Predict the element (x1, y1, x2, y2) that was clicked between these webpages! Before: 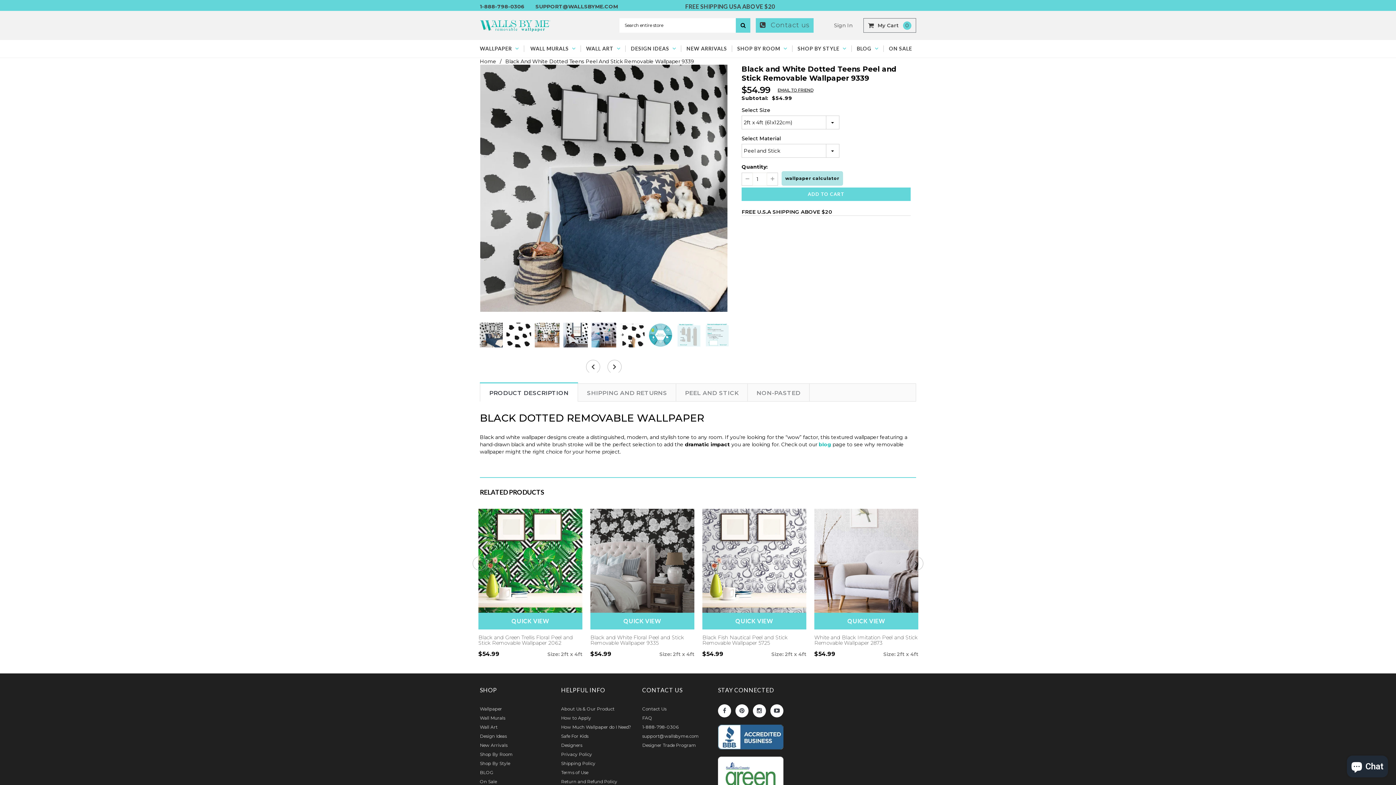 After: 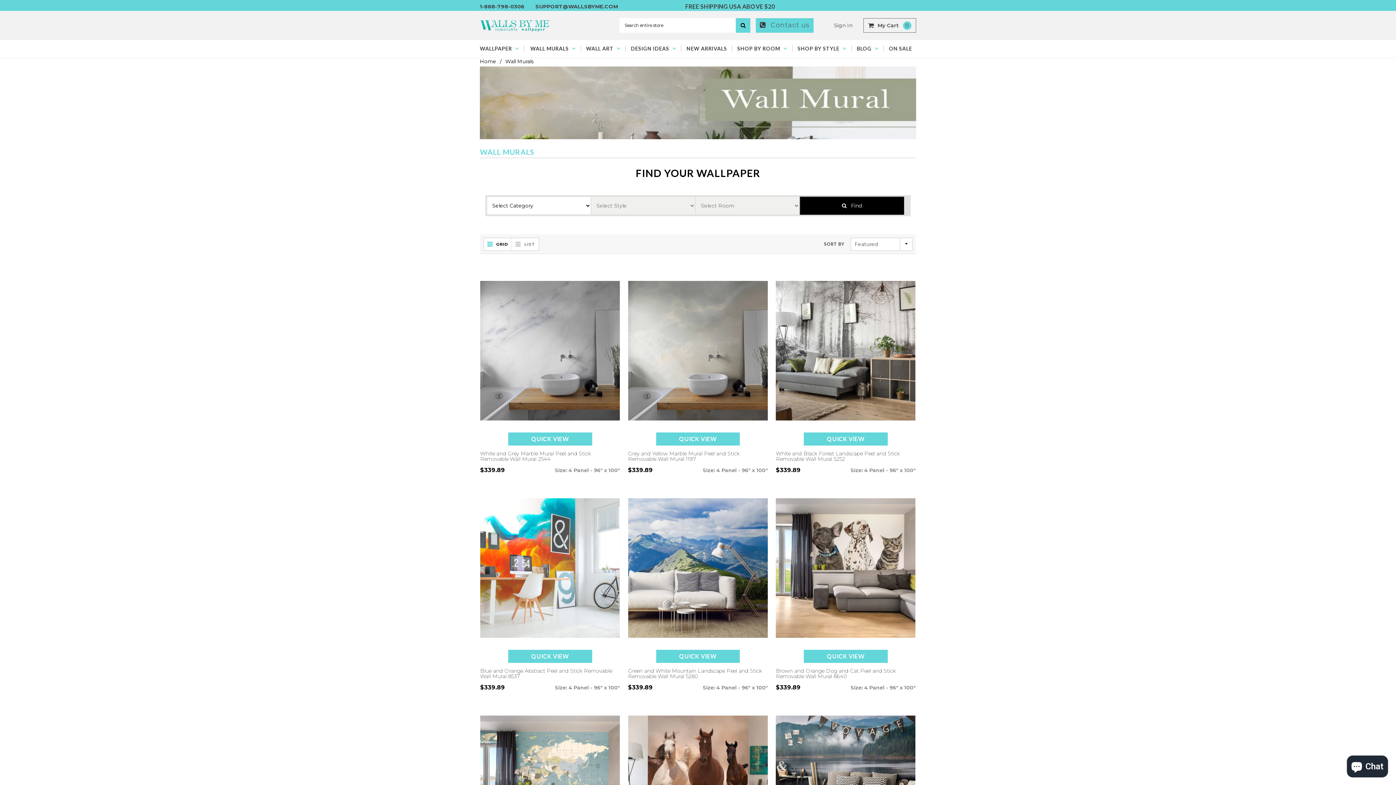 Action: label: WALL MURALS  bbox: (525, 40, 581, 57)